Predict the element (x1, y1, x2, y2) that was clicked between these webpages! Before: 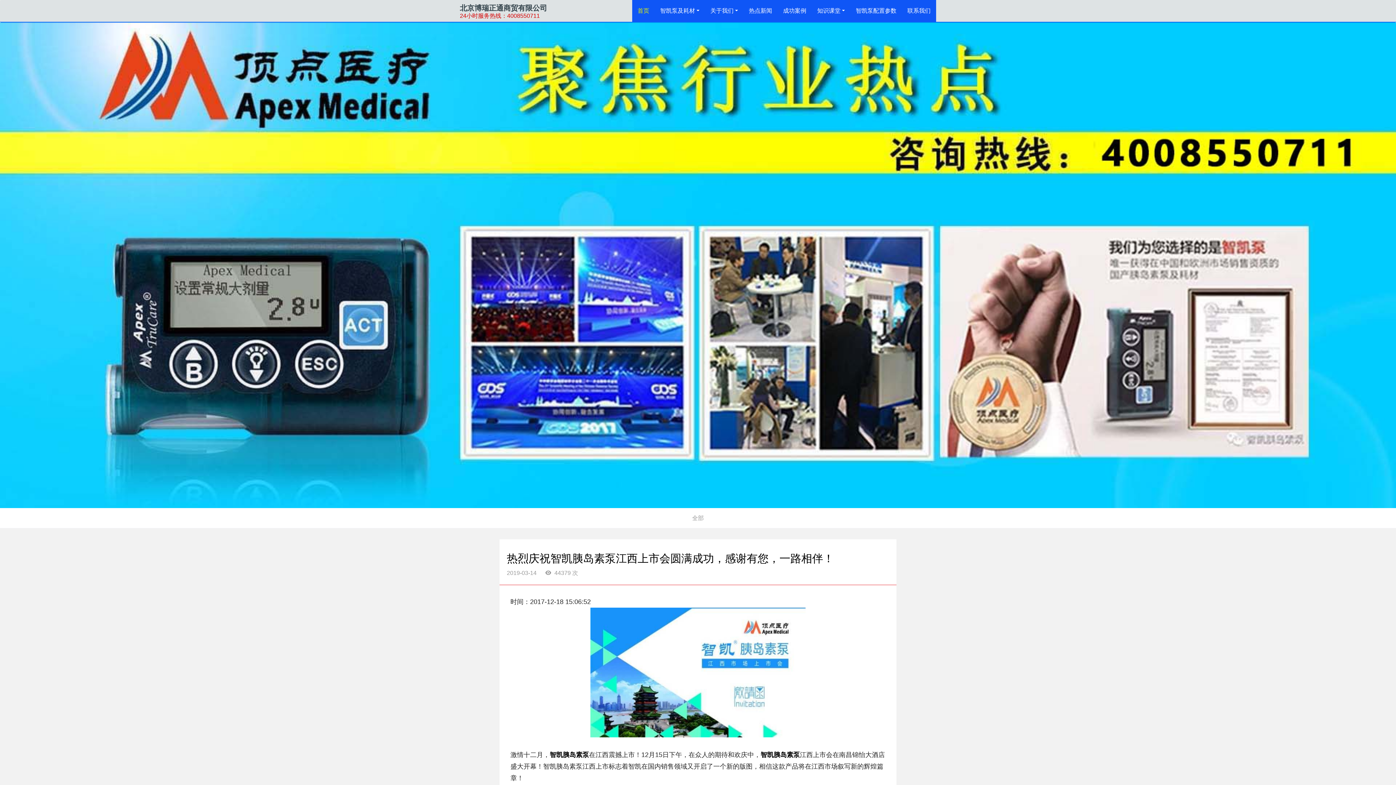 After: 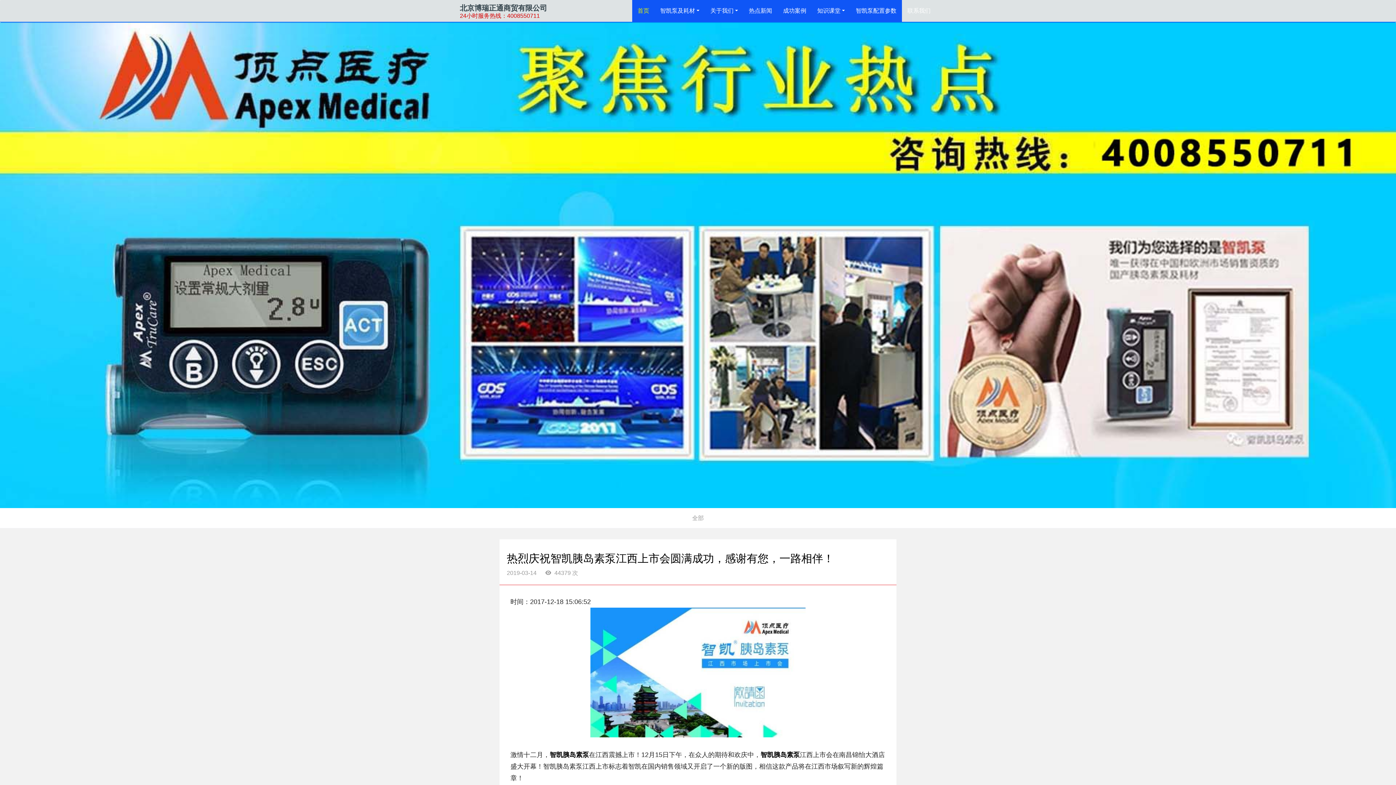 Action: bbox: (902, 0, 936, 21) label: 联系我们